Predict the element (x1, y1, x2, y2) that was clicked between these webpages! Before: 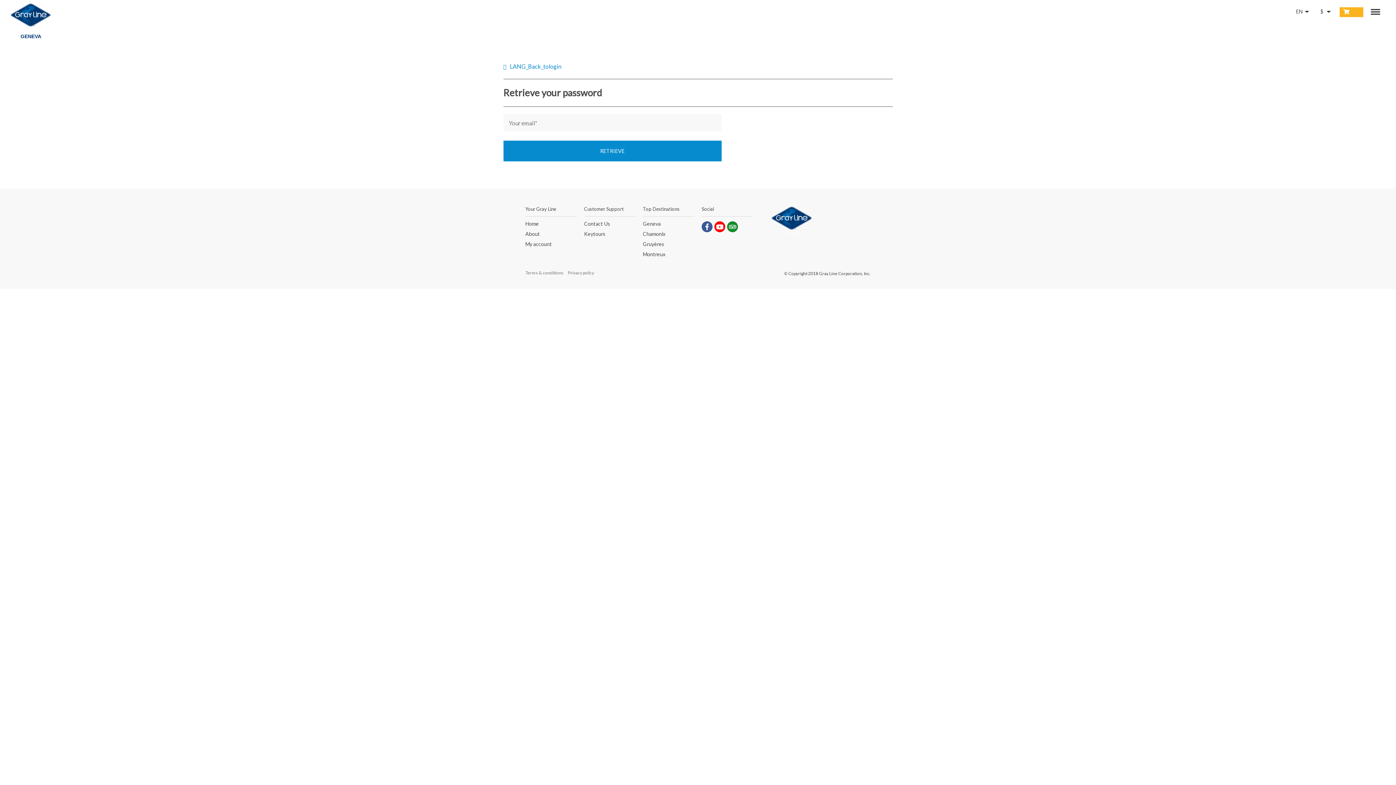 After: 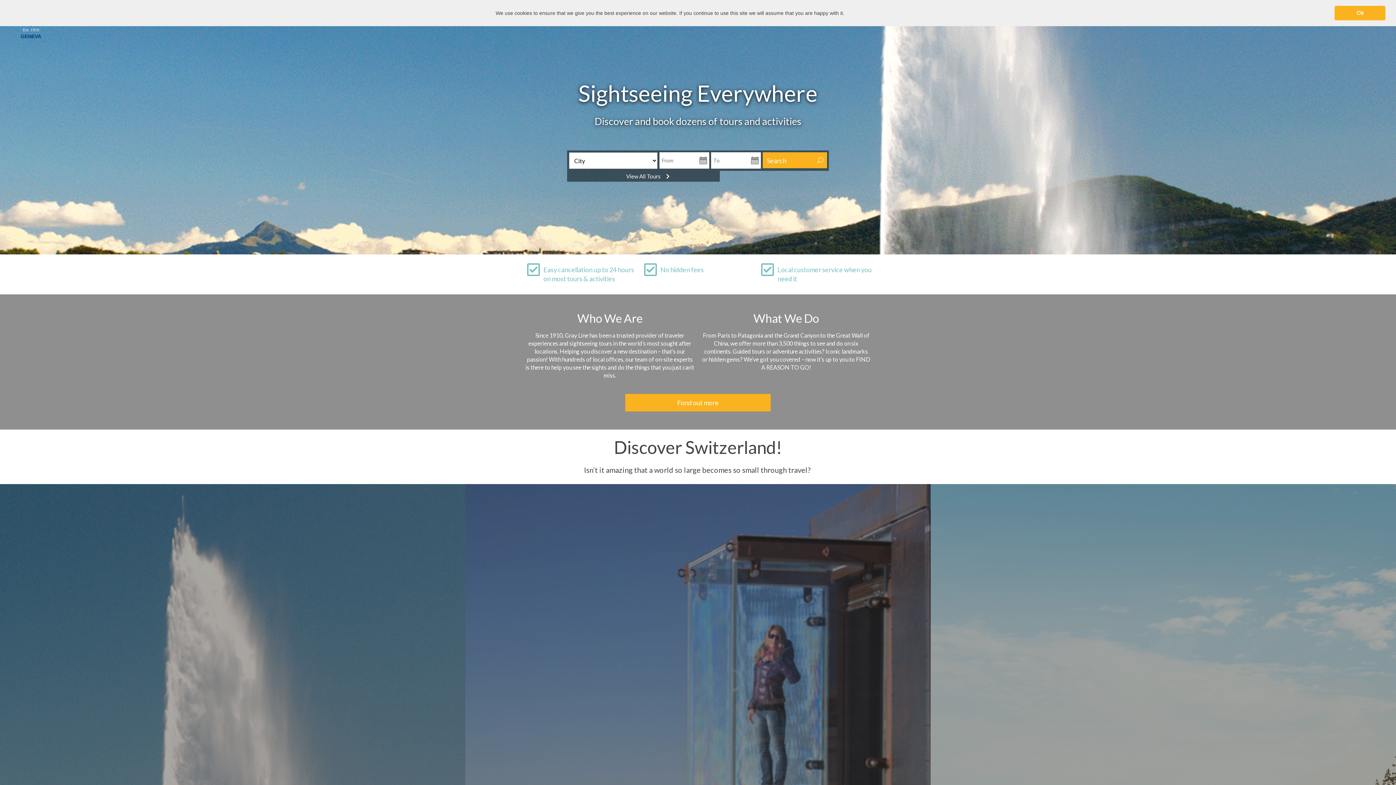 Action: bbox: (10, 3, 50, 33)